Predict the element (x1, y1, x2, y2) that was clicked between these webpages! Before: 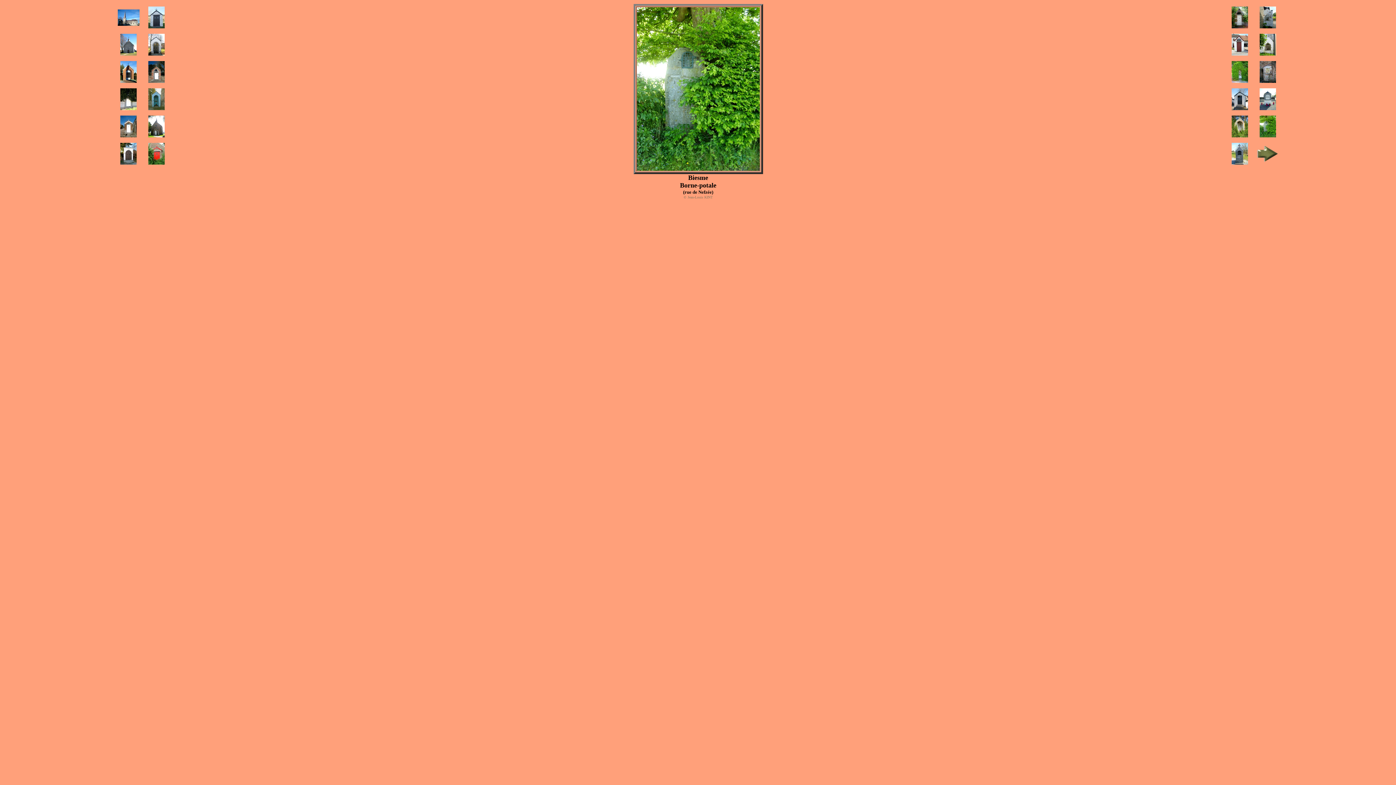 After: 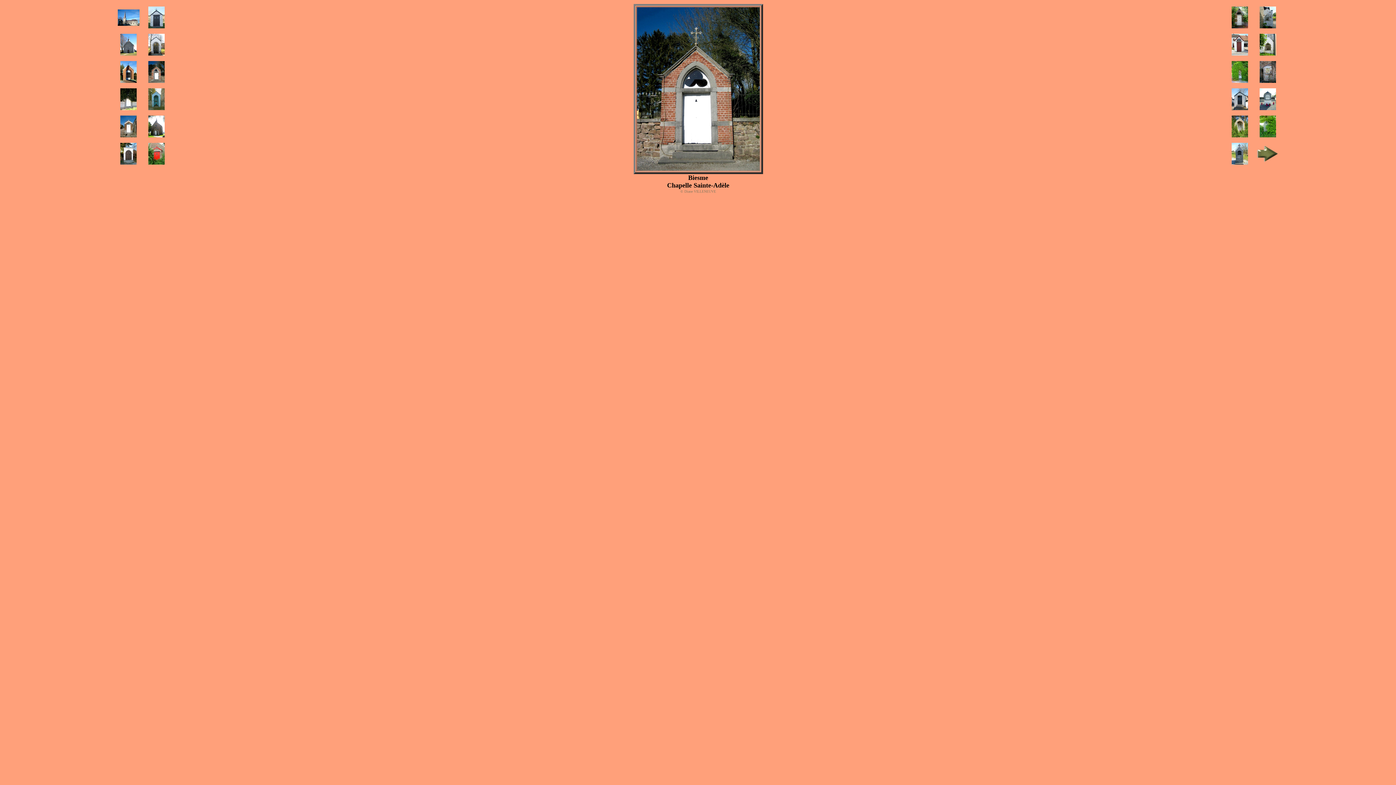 Action: bbox: (148, 77, 164, 84)